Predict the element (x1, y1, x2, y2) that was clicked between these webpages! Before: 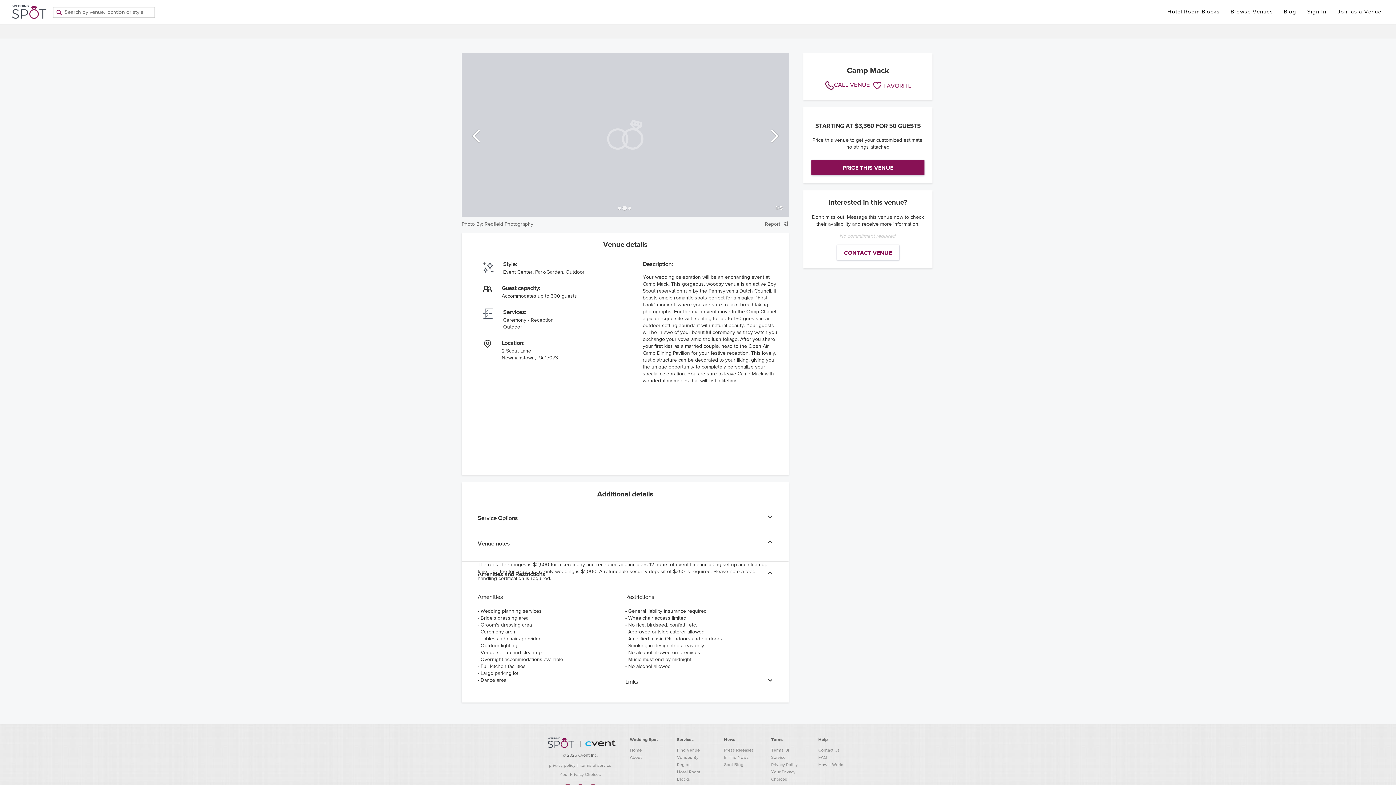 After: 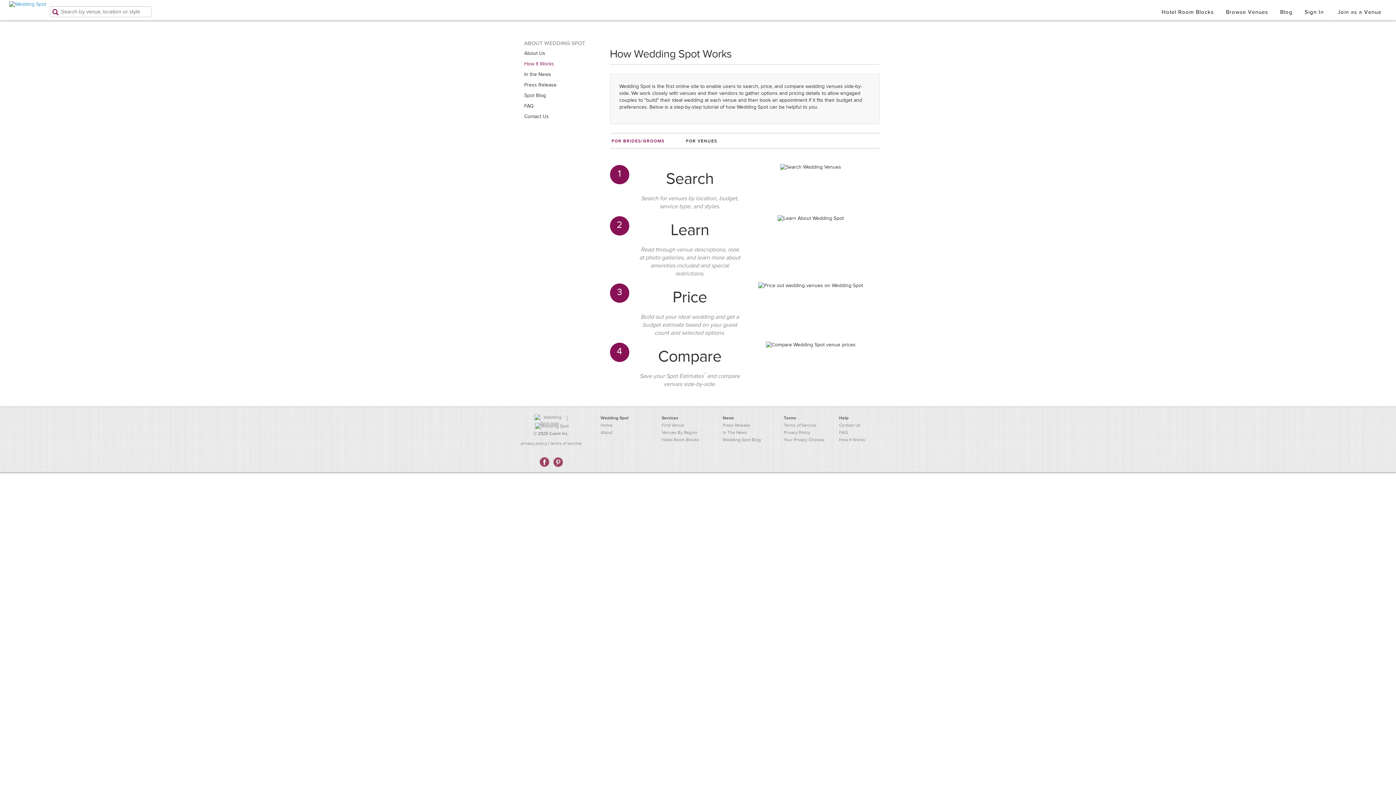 Action: bbox: (818, 762, 844, 767) label: How It Works